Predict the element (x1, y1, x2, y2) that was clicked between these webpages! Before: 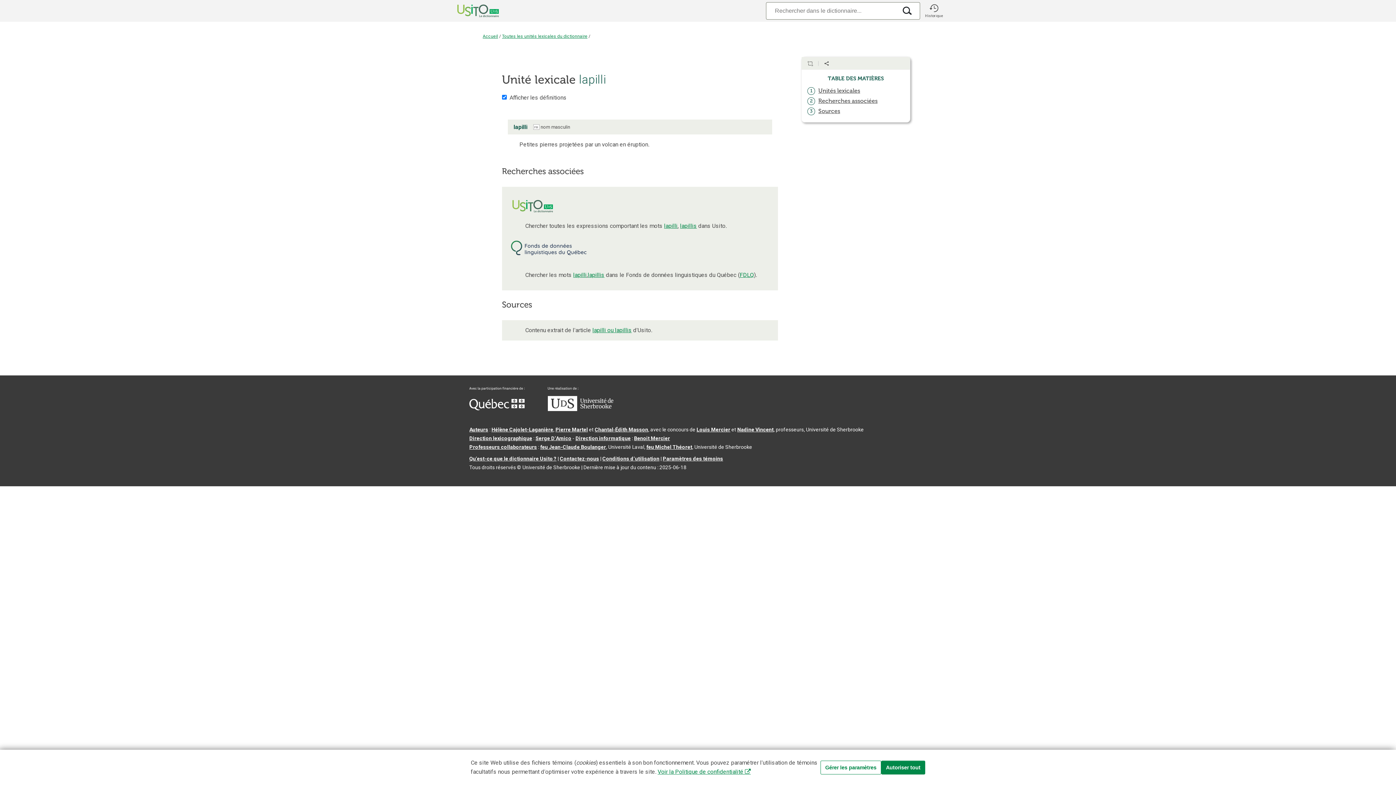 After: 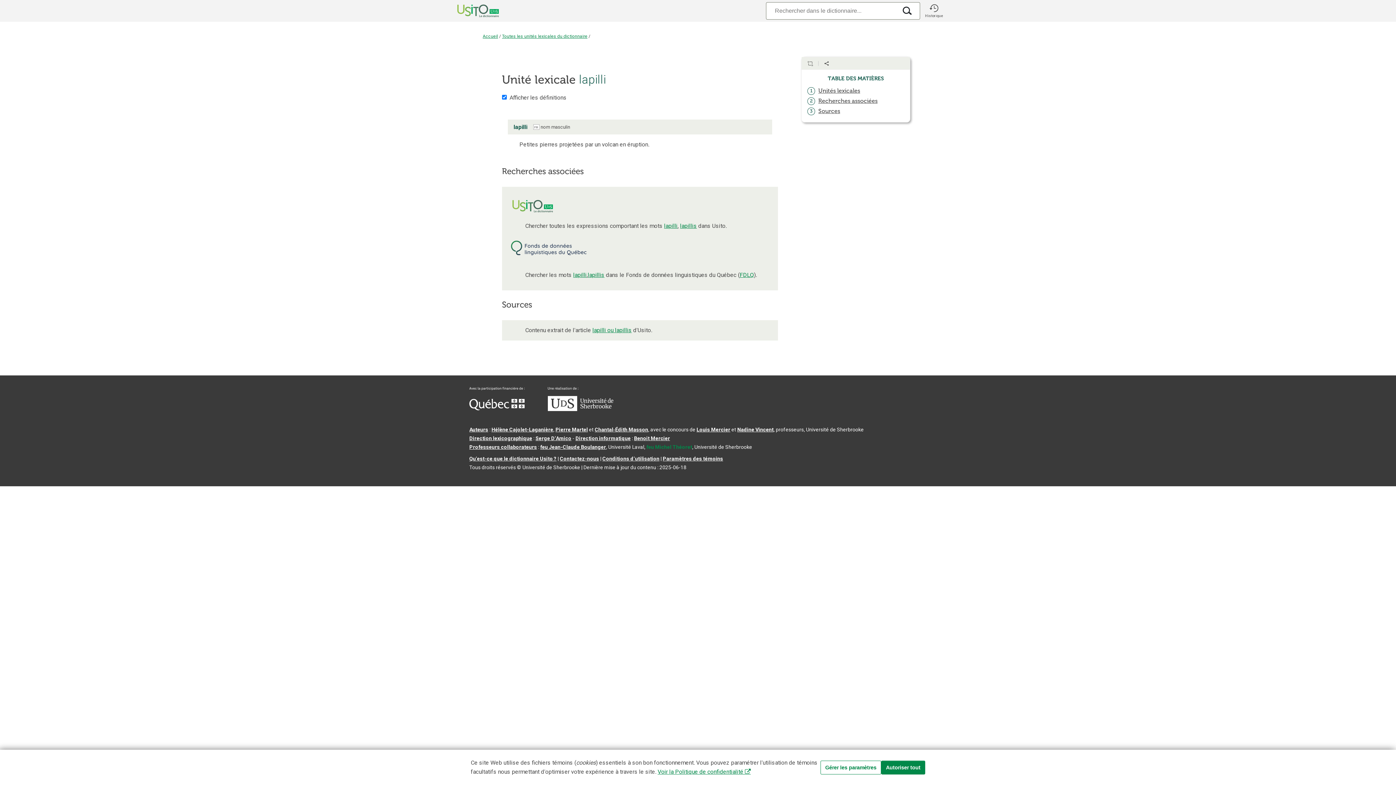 Action: bbox: (646, 444, 692, 450) label: feu Michel Théoret